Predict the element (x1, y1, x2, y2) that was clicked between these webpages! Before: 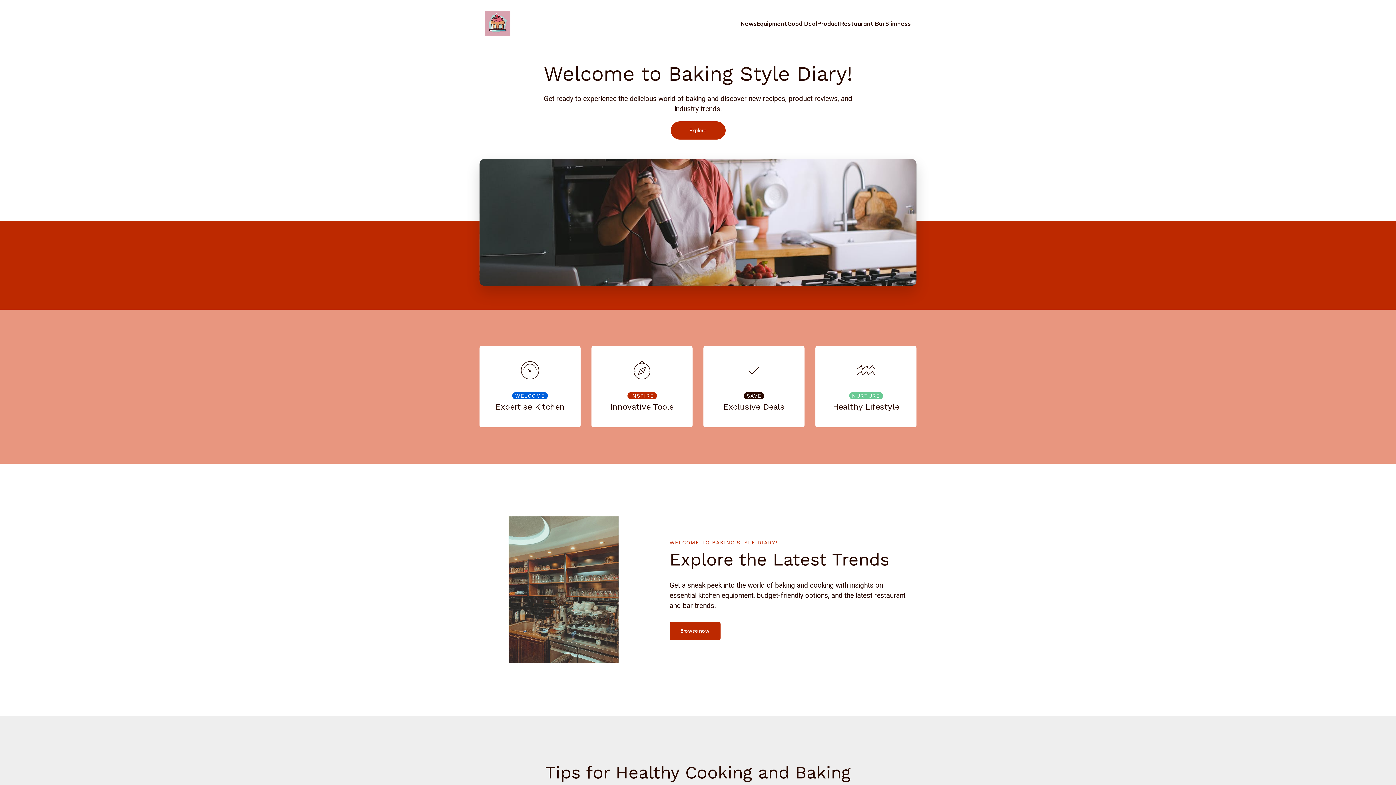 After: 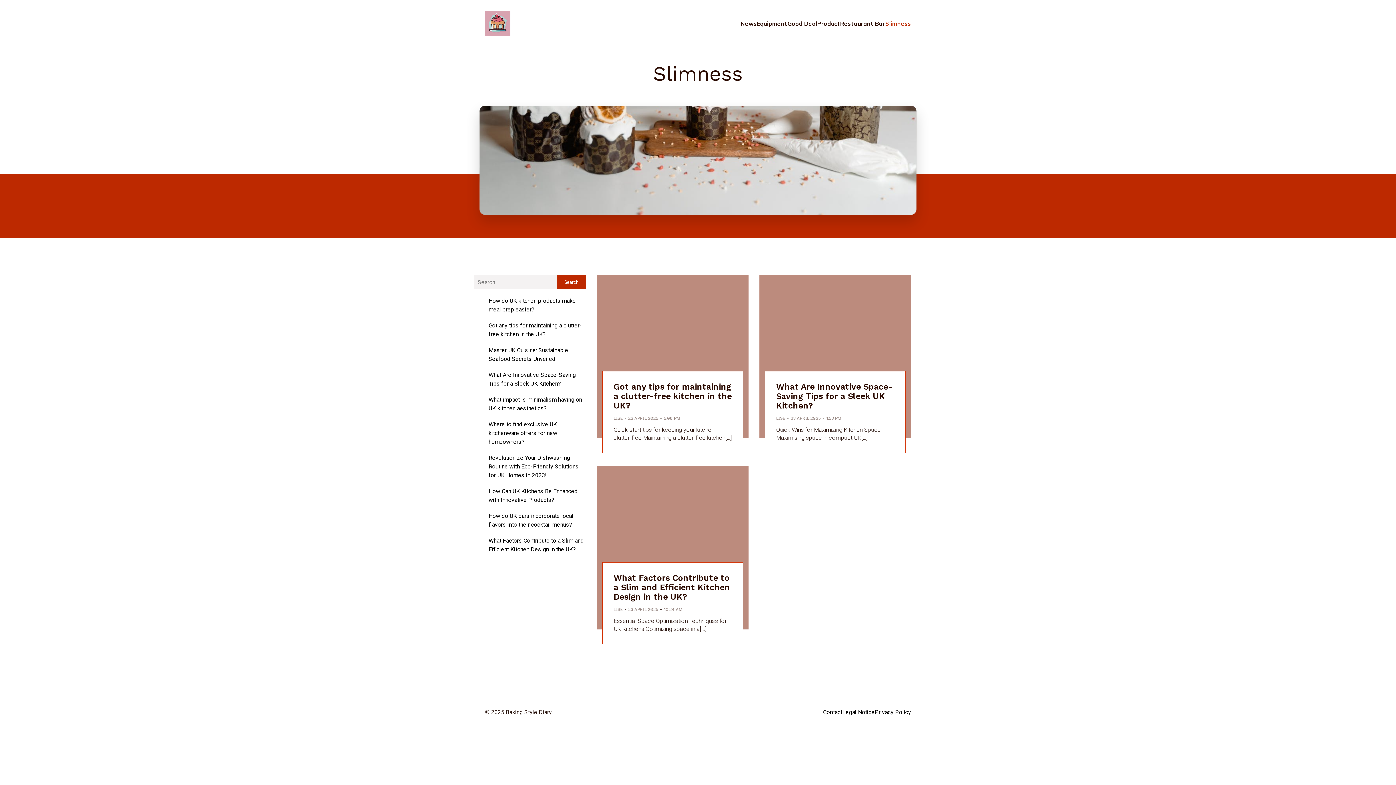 Action: label: Slimness bbox: (885, 15, 911, 31)